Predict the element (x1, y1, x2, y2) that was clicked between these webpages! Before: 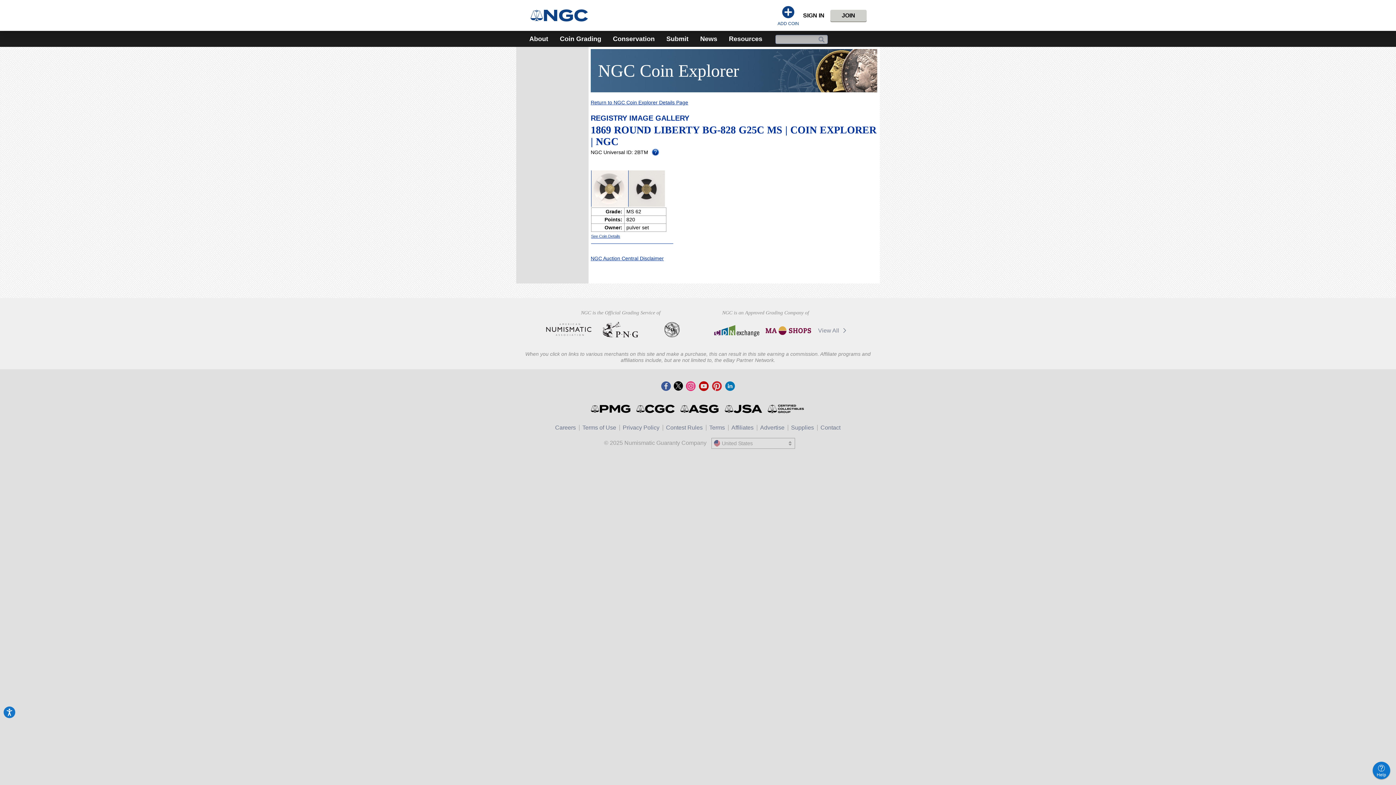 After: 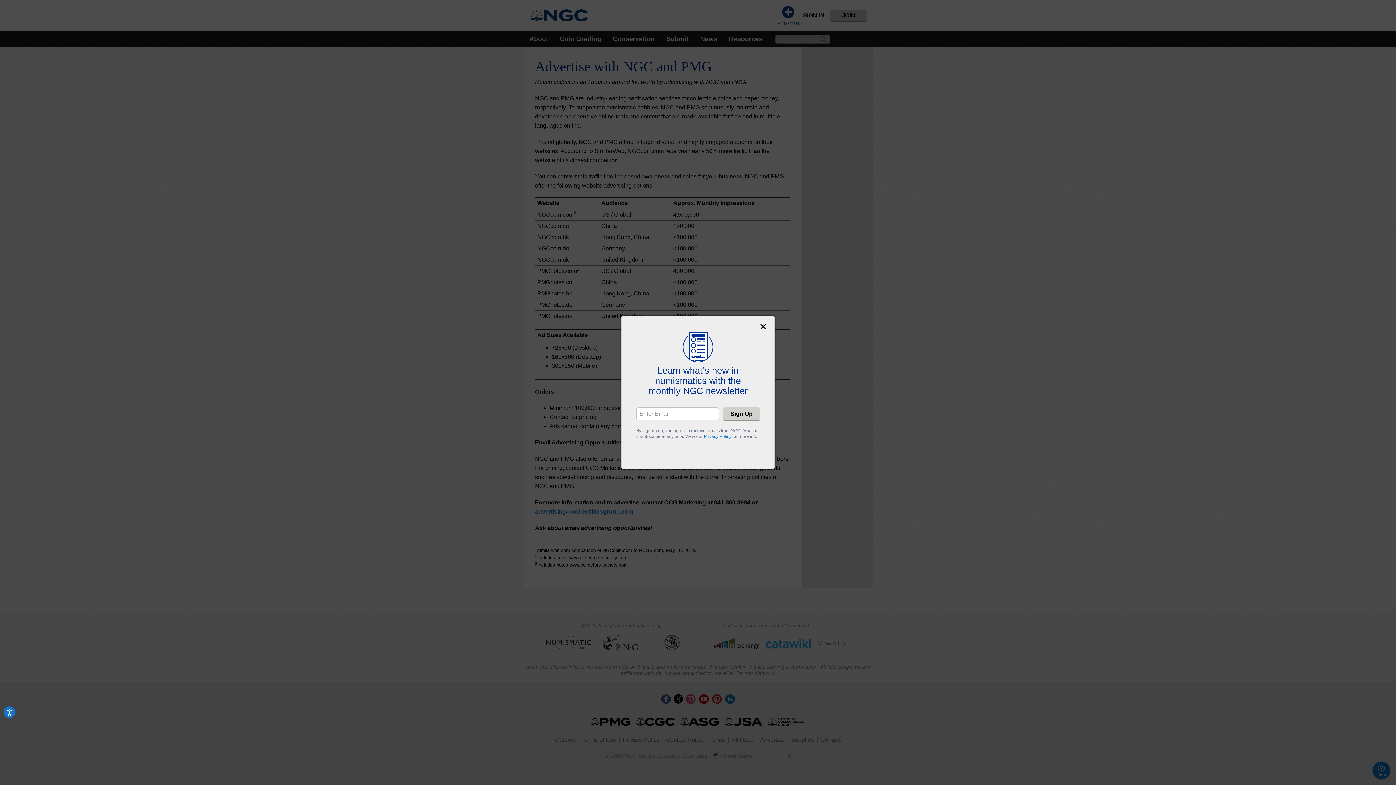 Action: label: Advertise bbox: (760, 425, 784, 430)